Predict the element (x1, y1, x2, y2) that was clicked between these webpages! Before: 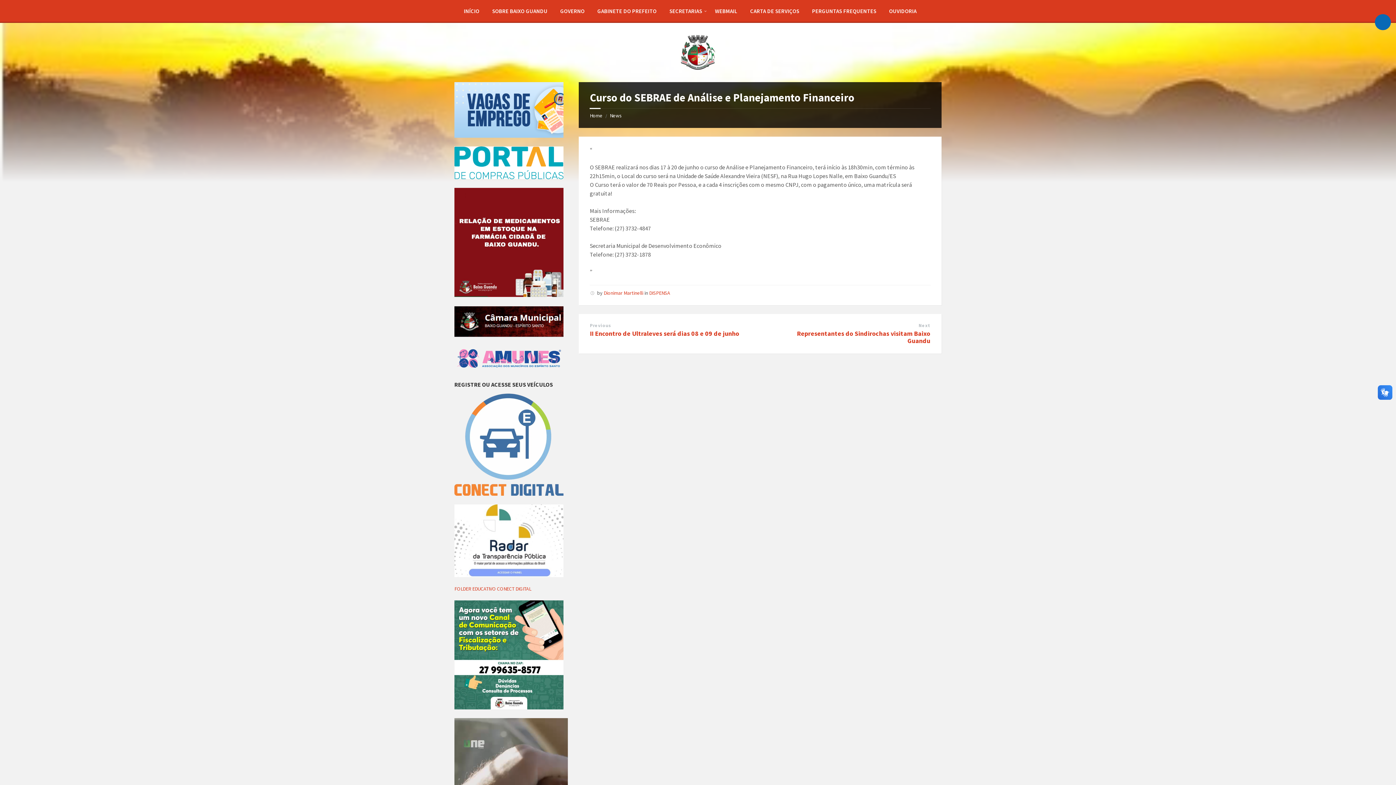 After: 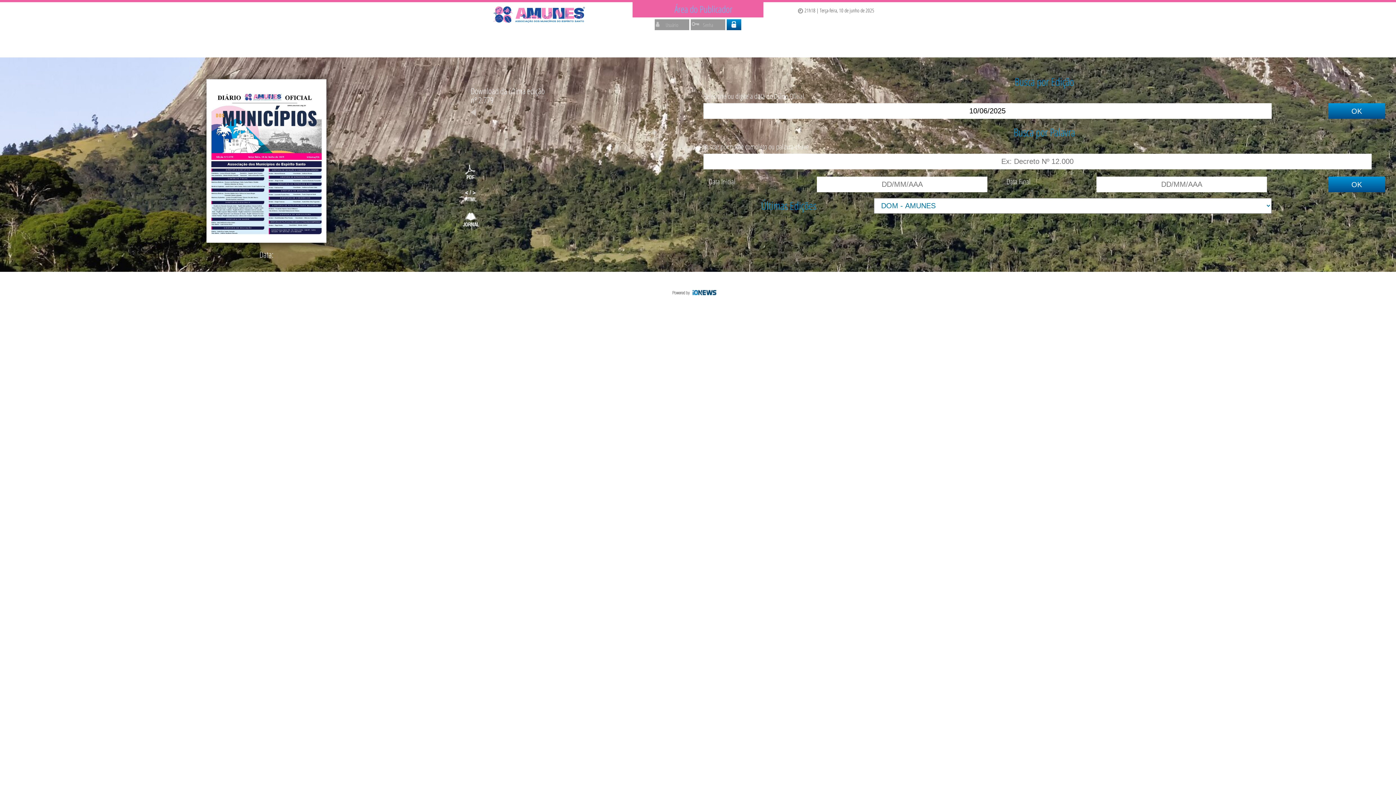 Action: bbox: (454, 345, 568, 372)